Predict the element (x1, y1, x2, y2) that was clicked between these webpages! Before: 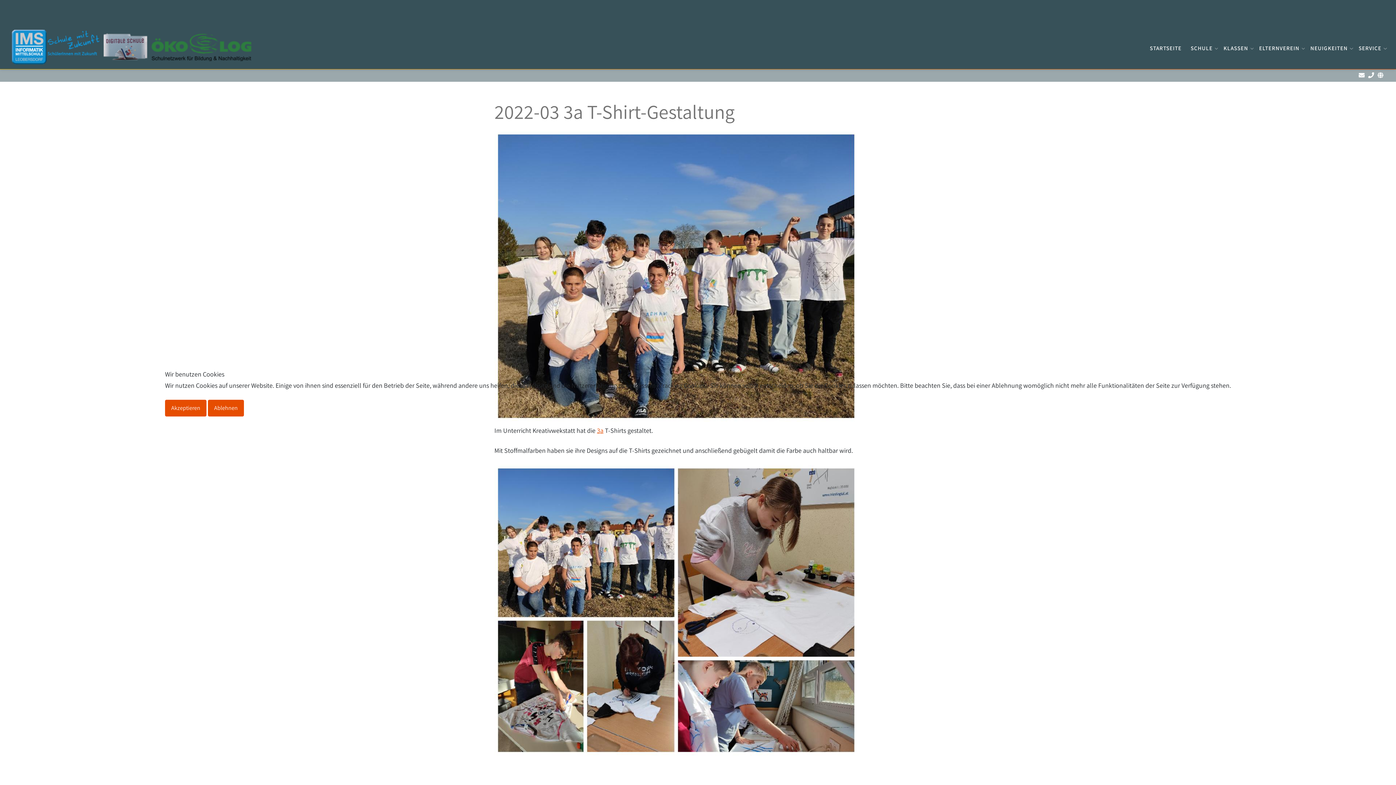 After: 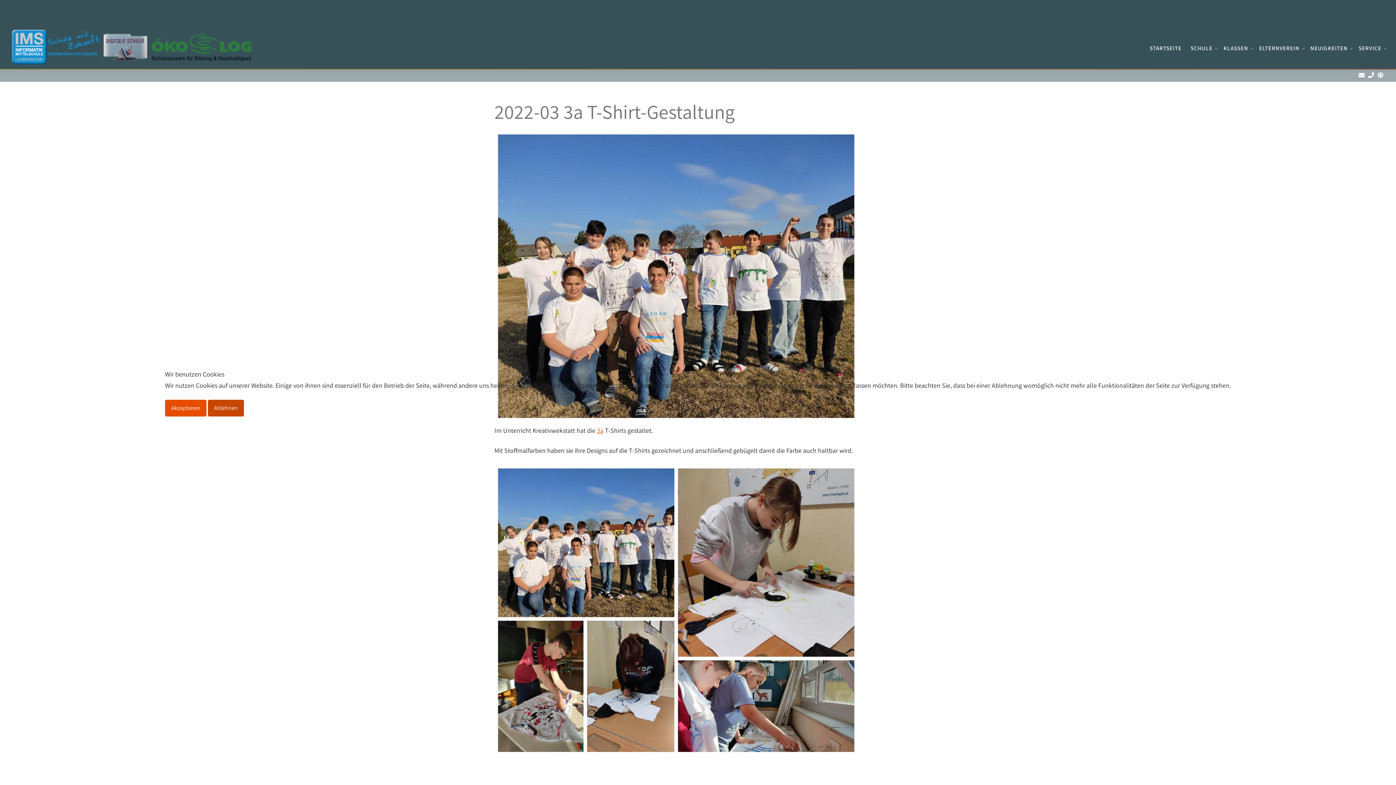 Action: bbox: (208, 400, 244, 416) label: Ablehnen